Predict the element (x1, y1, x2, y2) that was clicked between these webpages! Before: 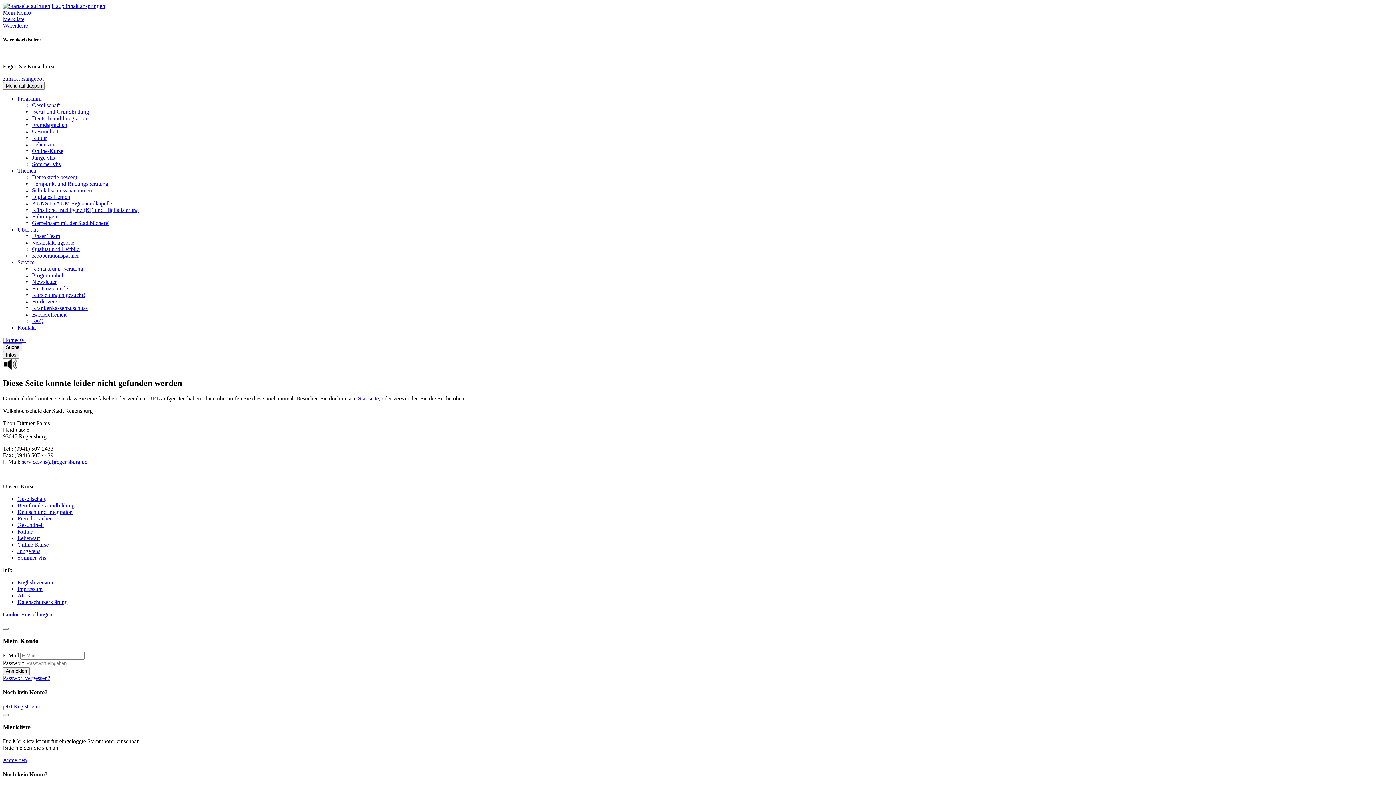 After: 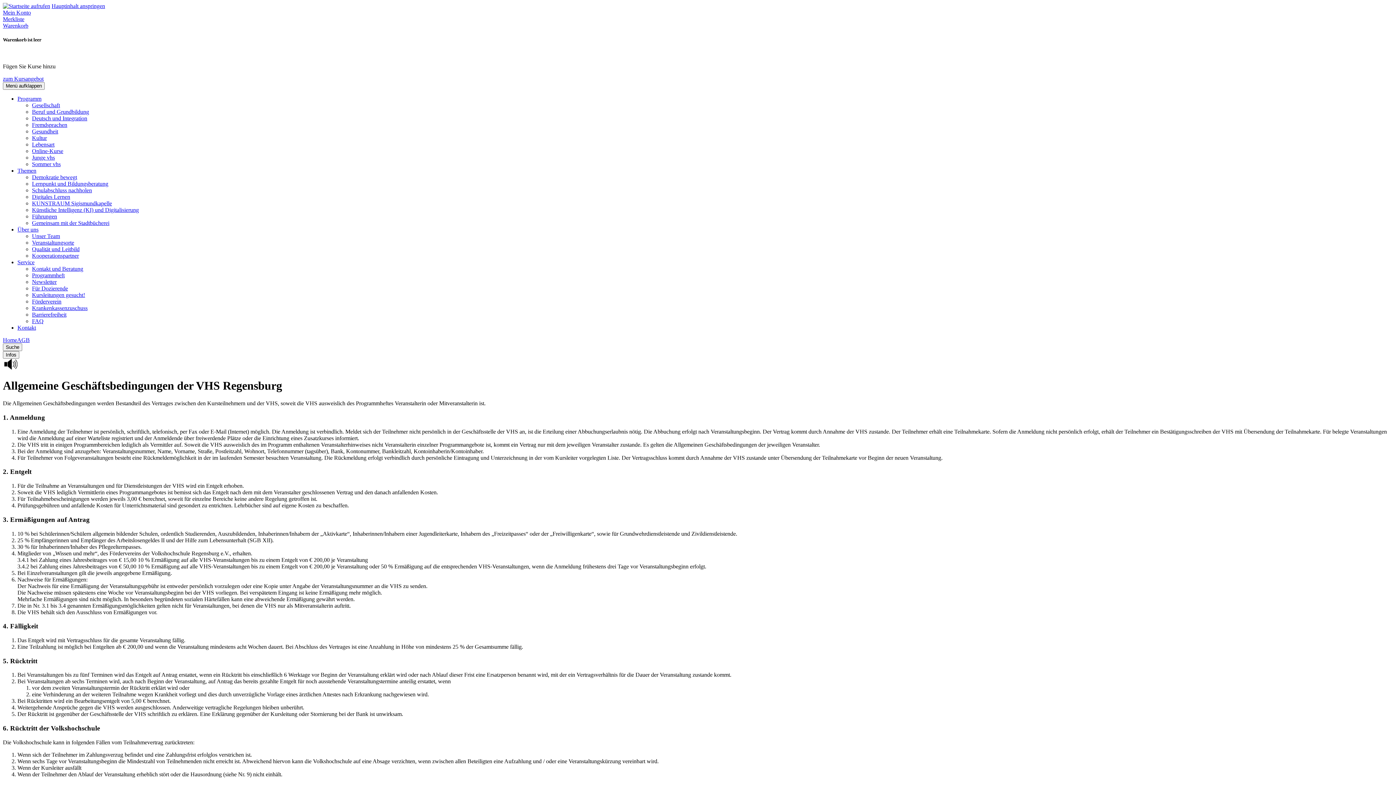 Action: label: AGB bbox: (17, 592, 30, 598)